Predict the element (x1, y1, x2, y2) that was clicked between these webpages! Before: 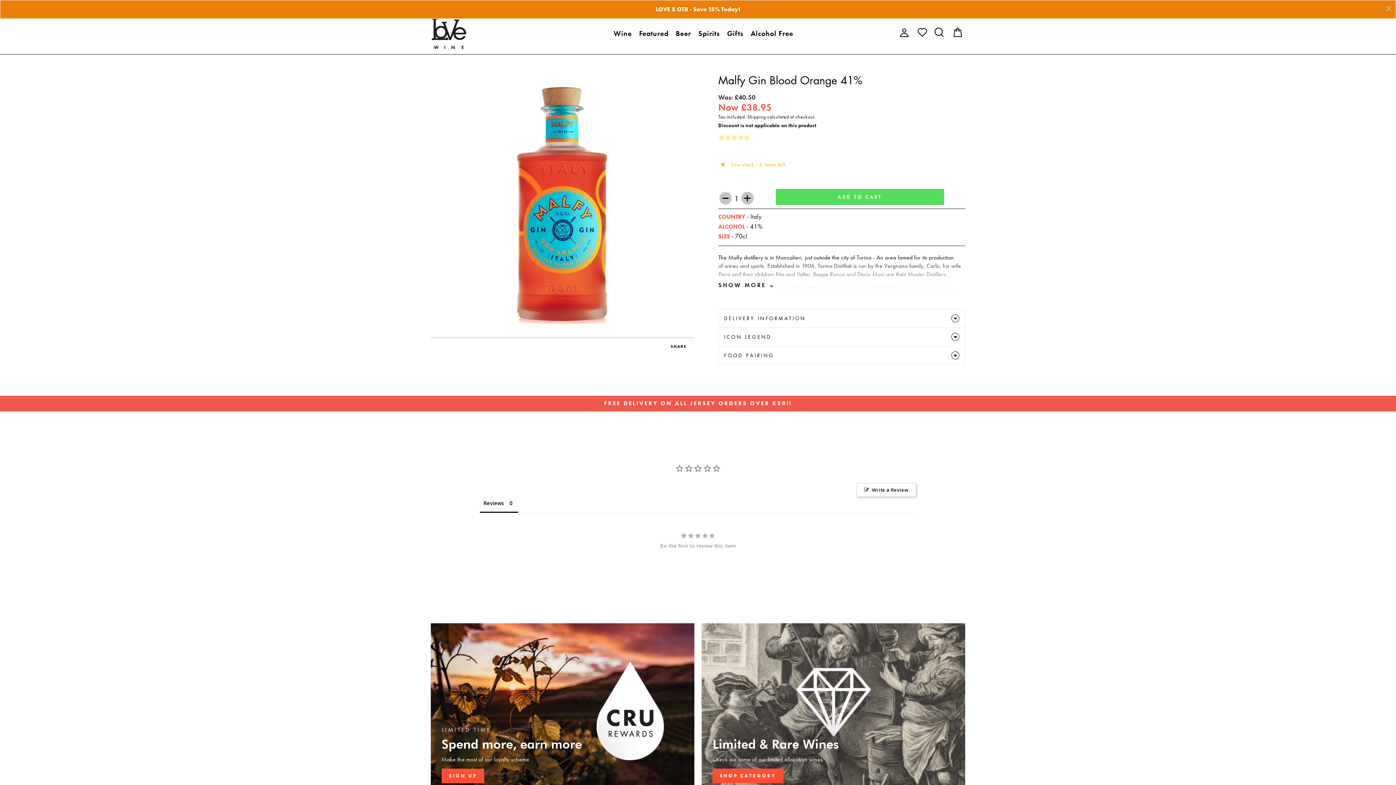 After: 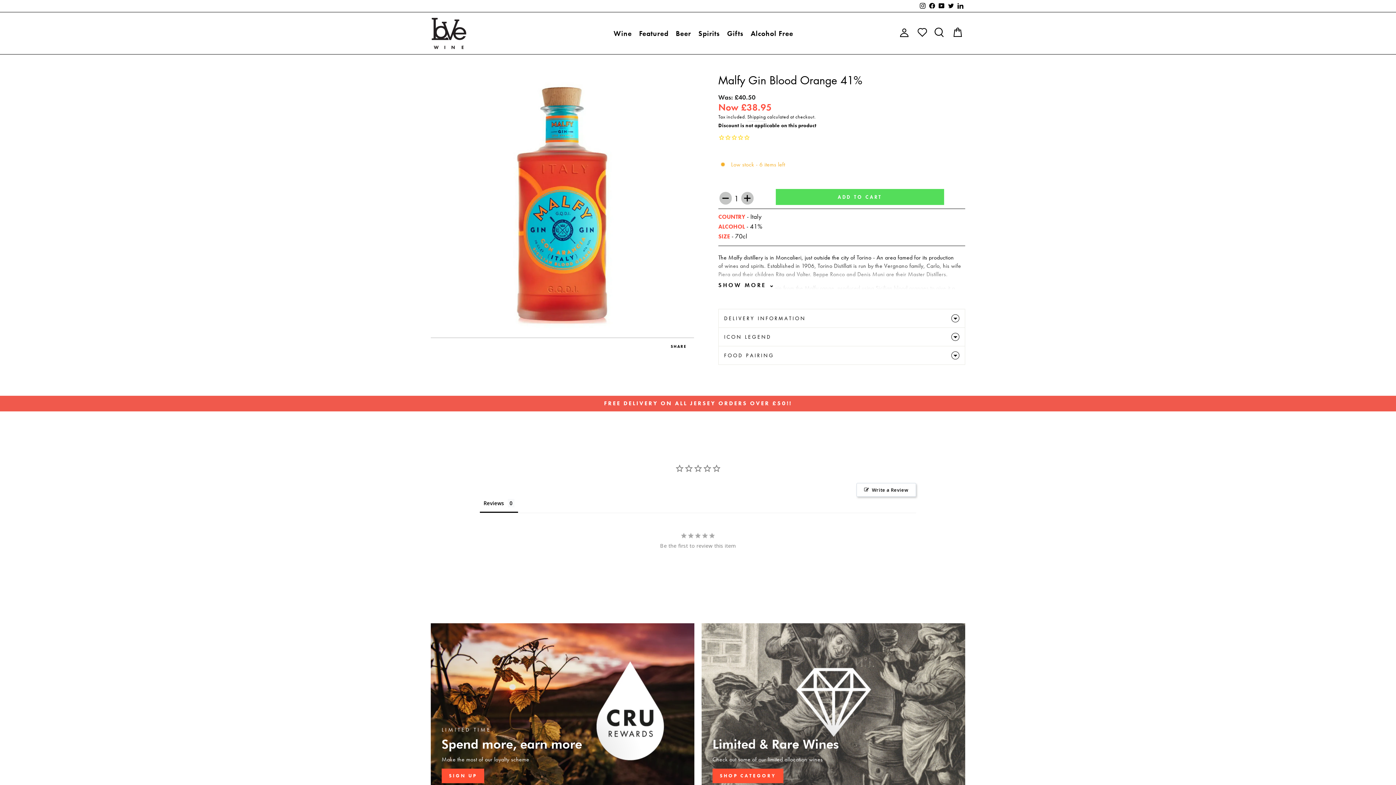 Action: bbox: (1383, 2, 1394, 14) label: Close dialog